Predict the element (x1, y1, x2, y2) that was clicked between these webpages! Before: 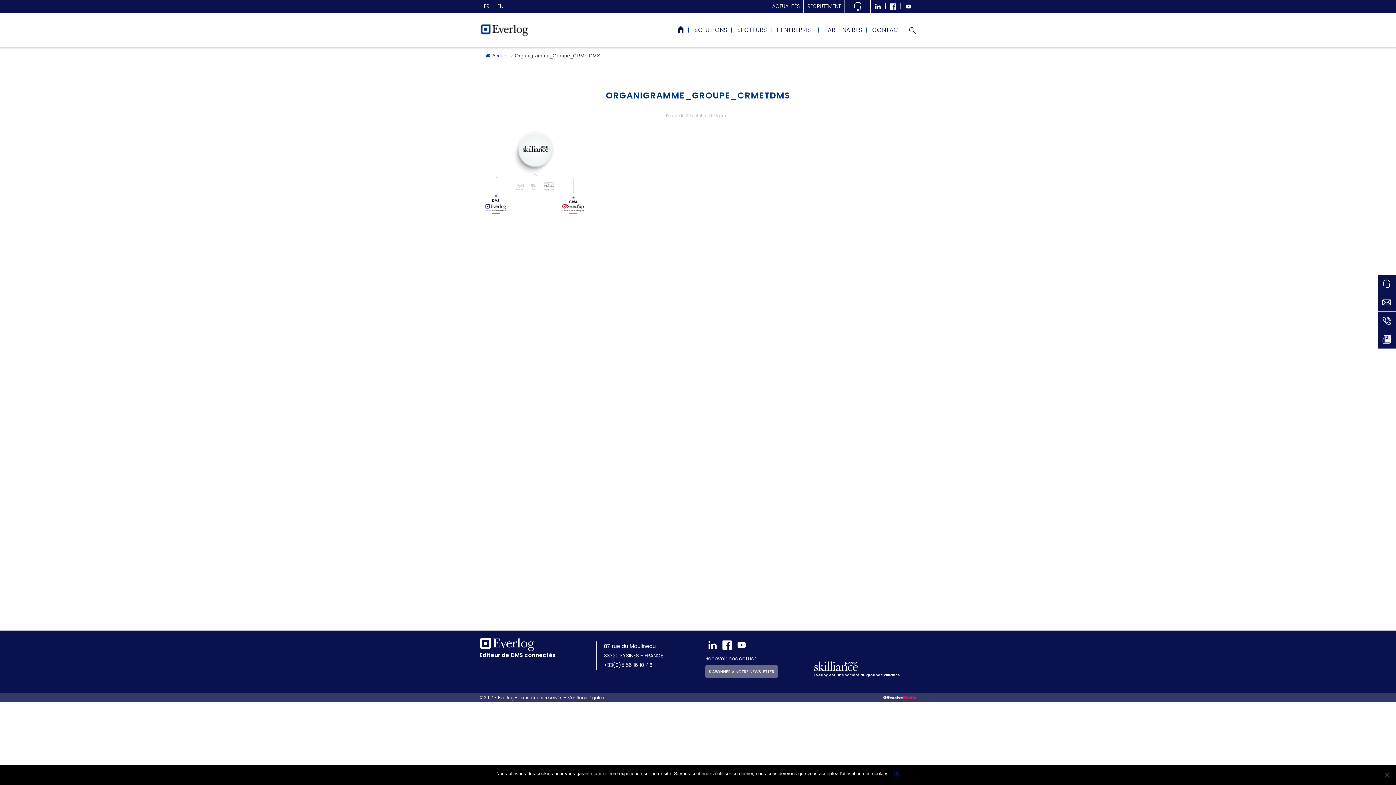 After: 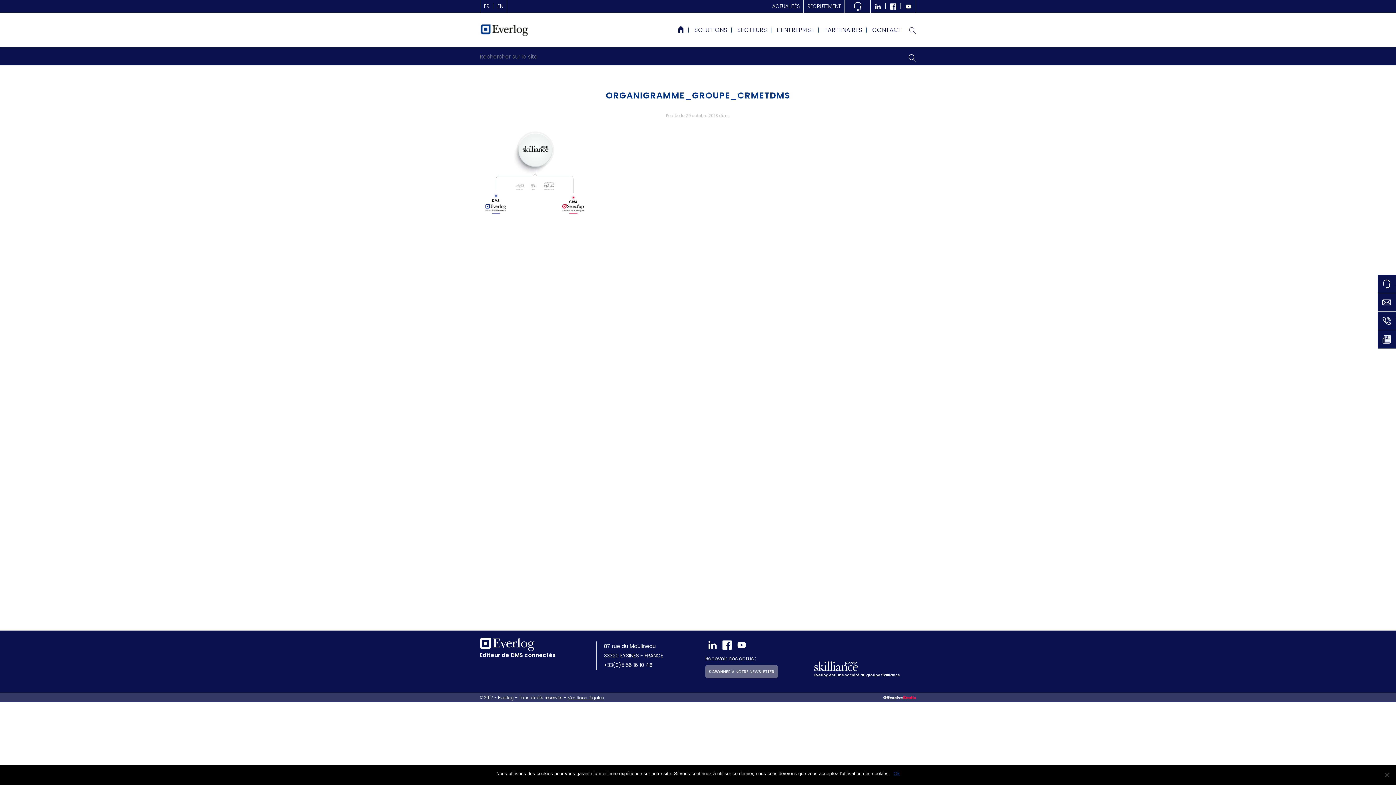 Action: bbox: (906, 26, 916, 33)